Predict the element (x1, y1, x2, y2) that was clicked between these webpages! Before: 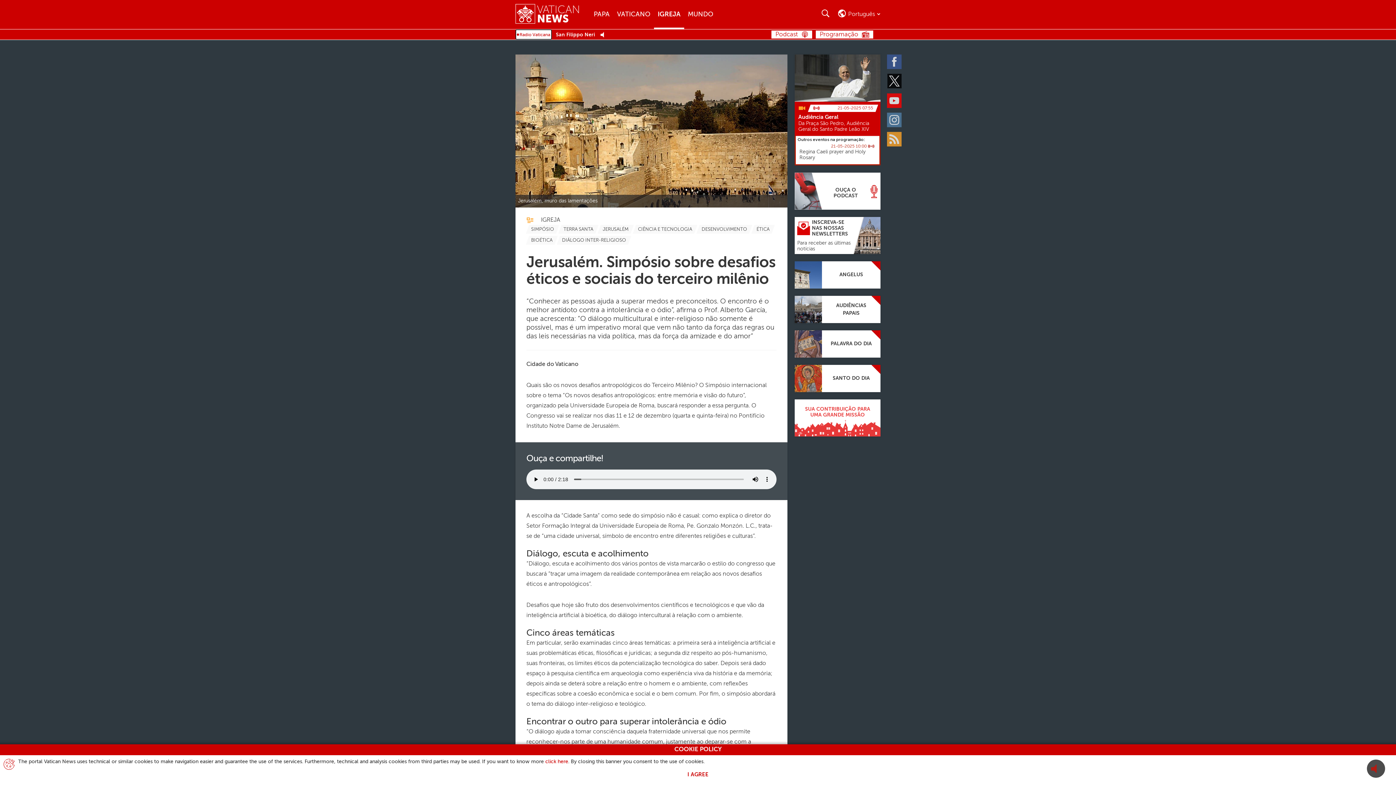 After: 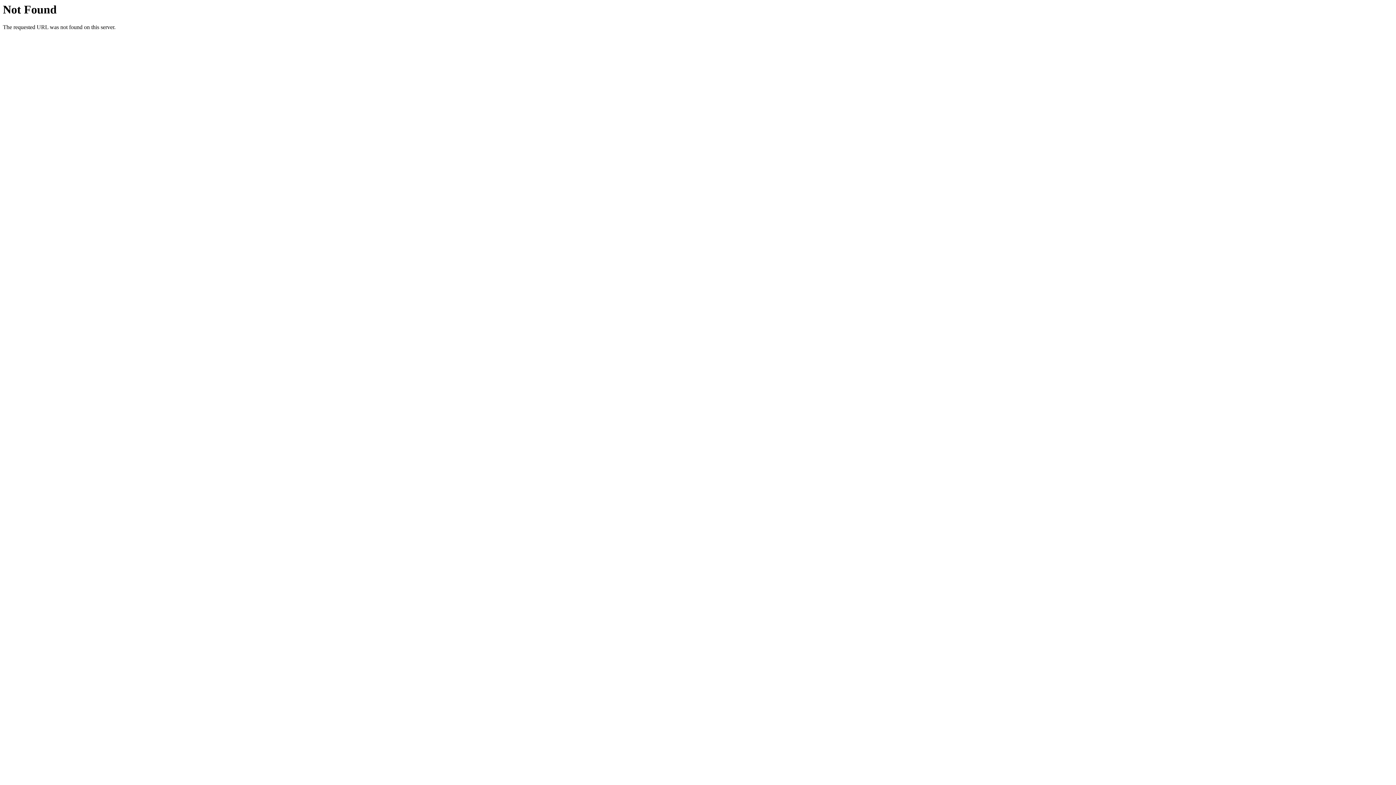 Action: label: TagList for "Terra Santa" bbox: (560, 225, 597, 233)